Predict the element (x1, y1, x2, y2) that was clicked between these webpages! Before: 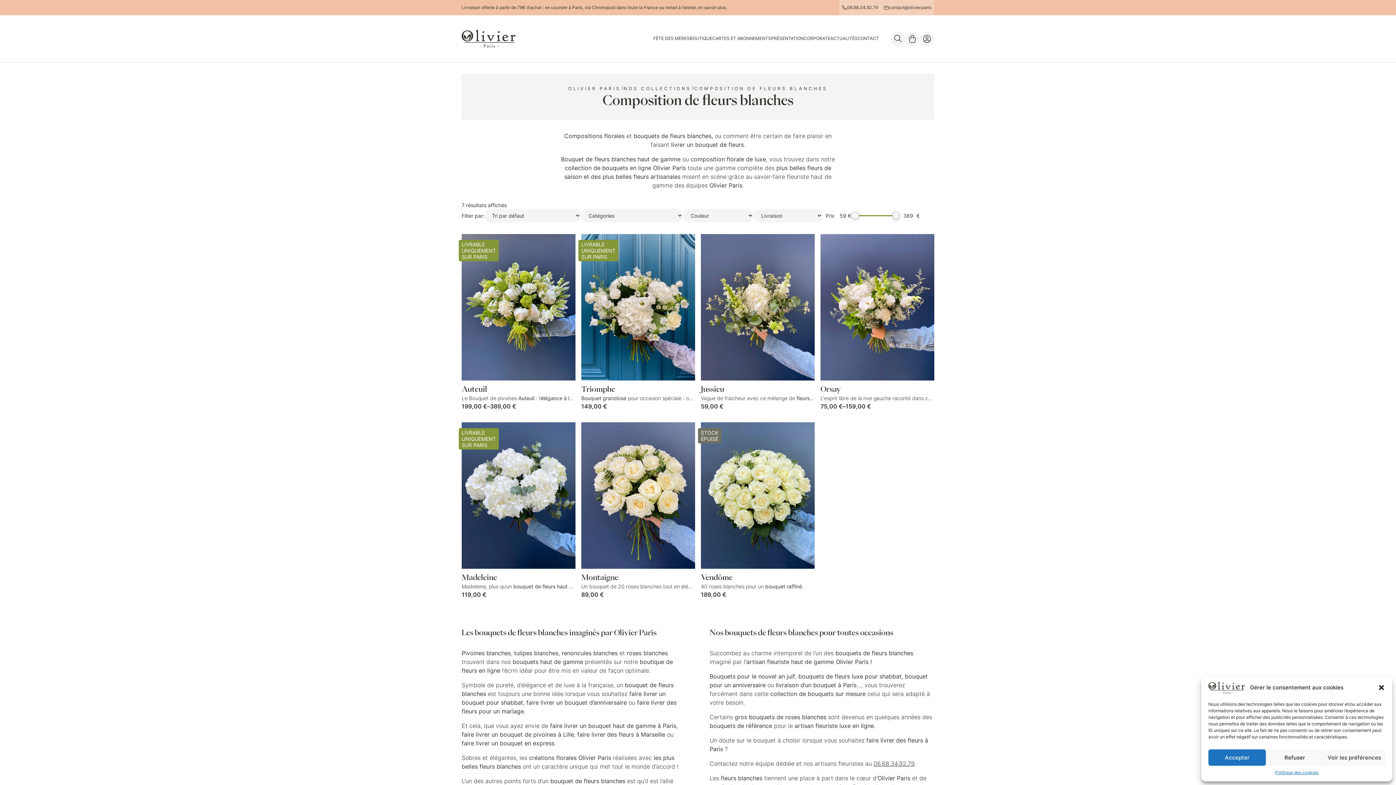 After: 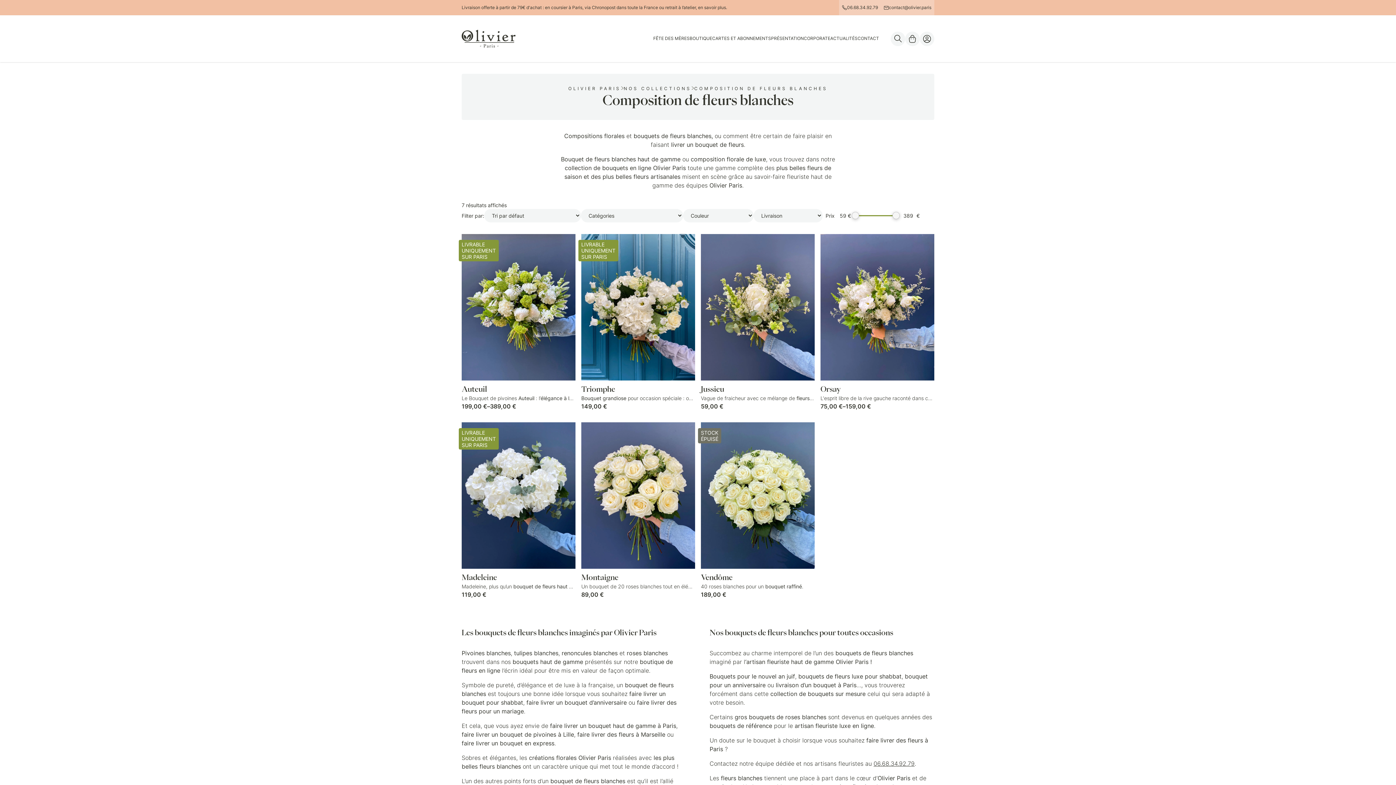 Action: label: Accepter bbox: (1208, 749, 1266, 766)